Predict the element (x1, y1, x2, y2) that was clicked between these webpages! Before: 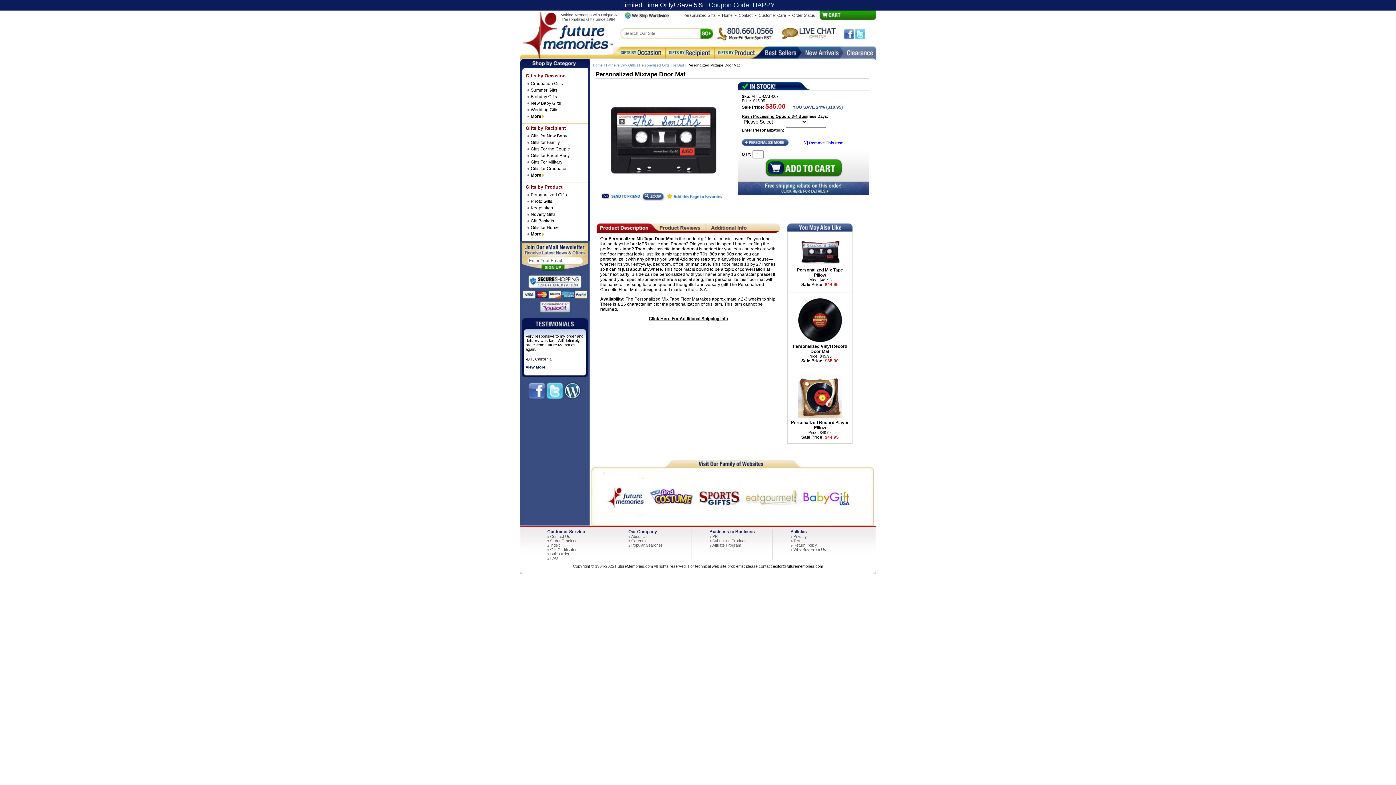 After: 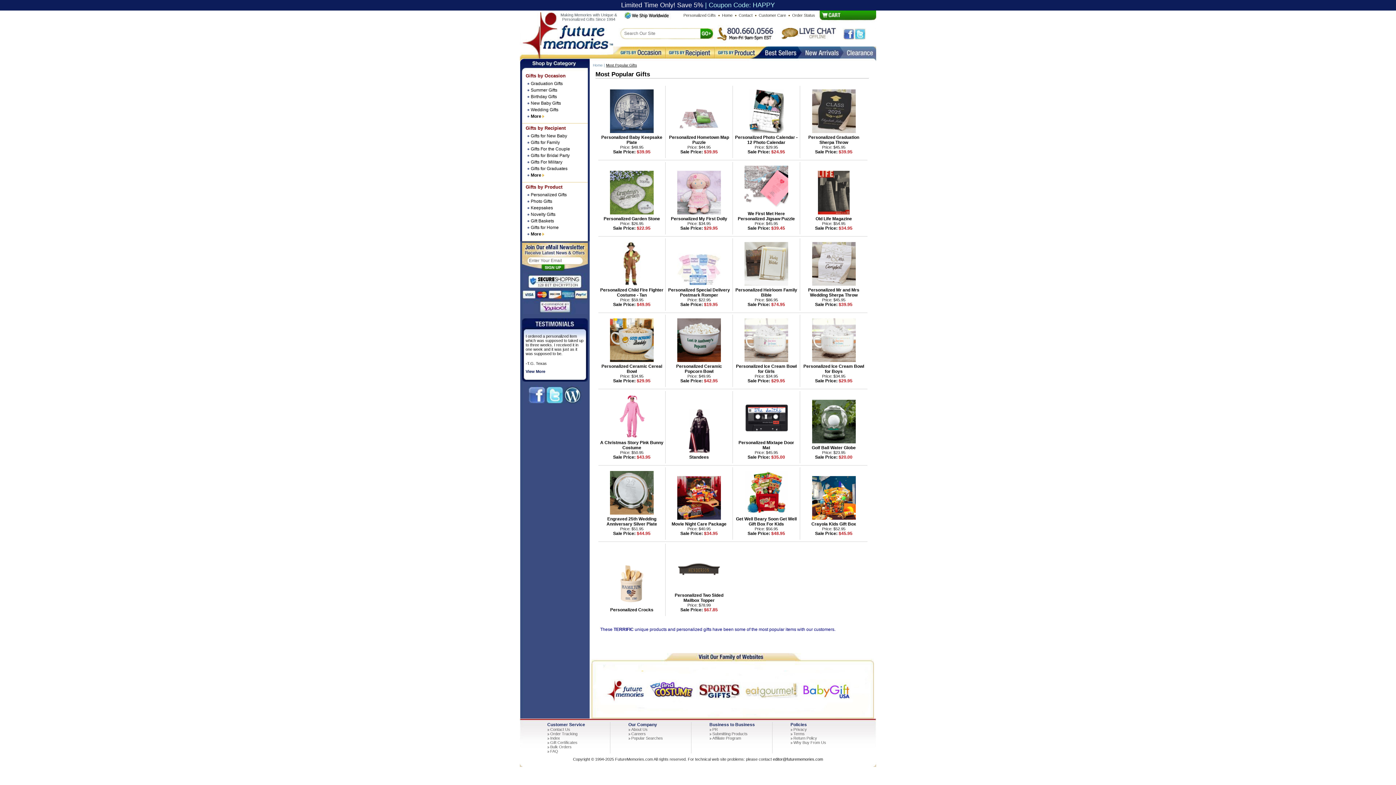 Action: bbox: (761, 46, 801, 58)